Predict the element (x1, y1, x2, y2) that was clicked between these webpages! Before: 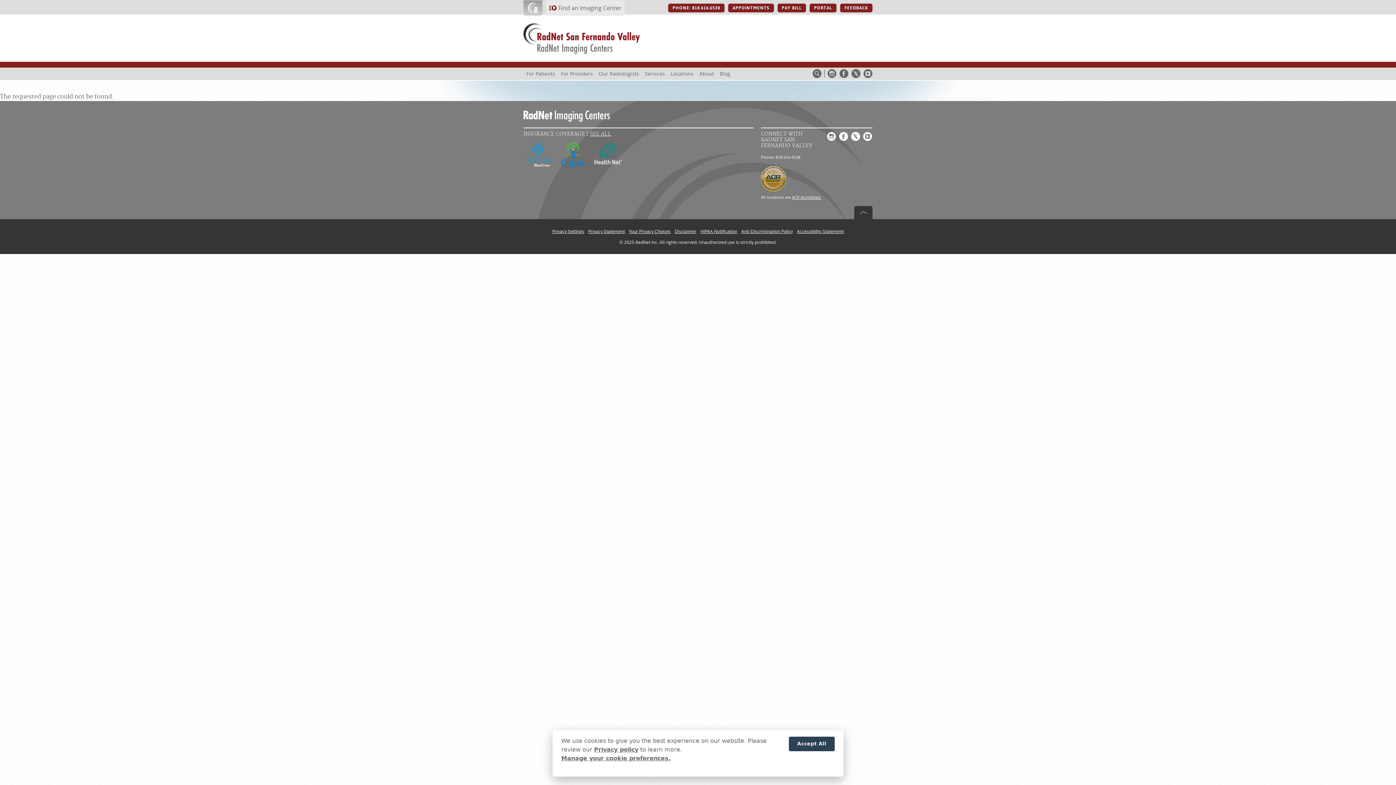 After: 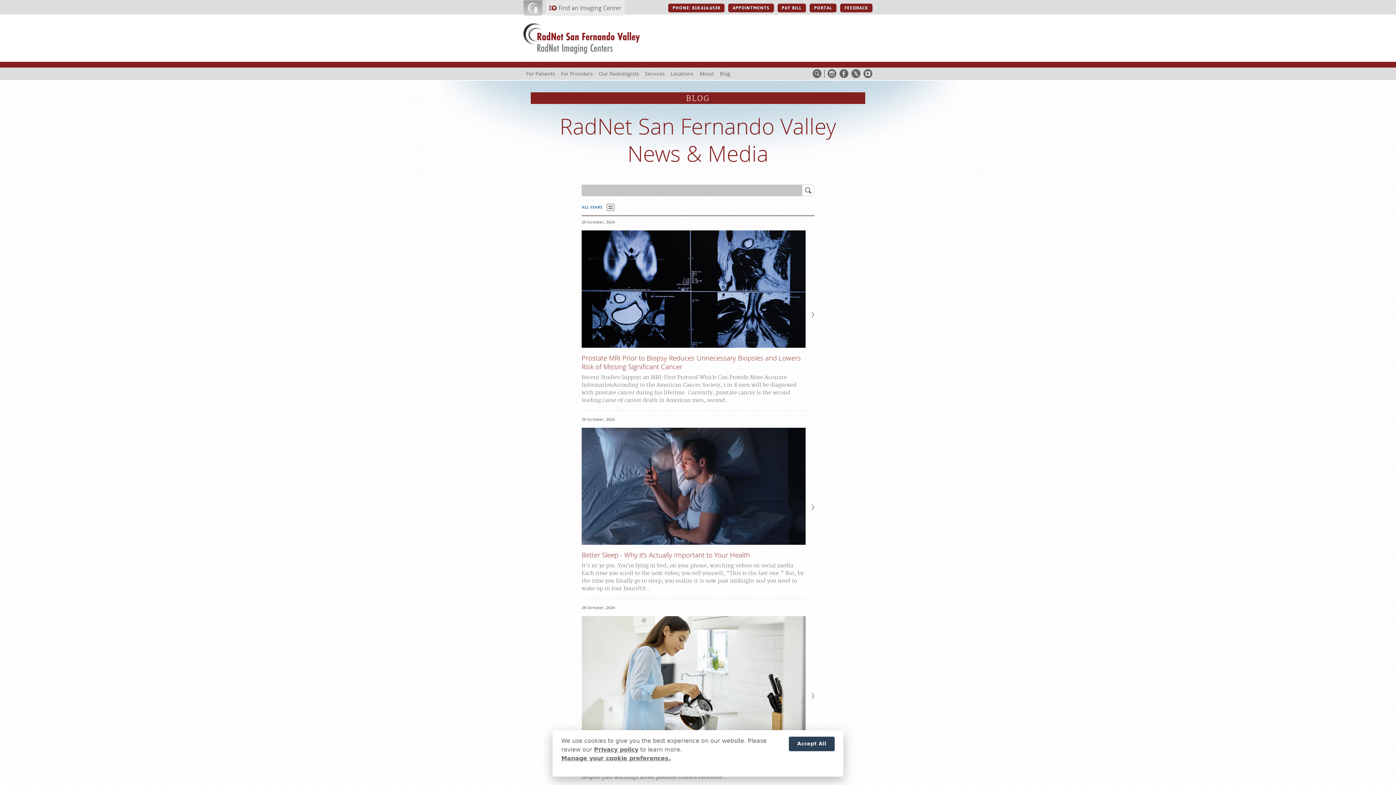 Action: bbox: (717, 67, 733, 80) label: Blog